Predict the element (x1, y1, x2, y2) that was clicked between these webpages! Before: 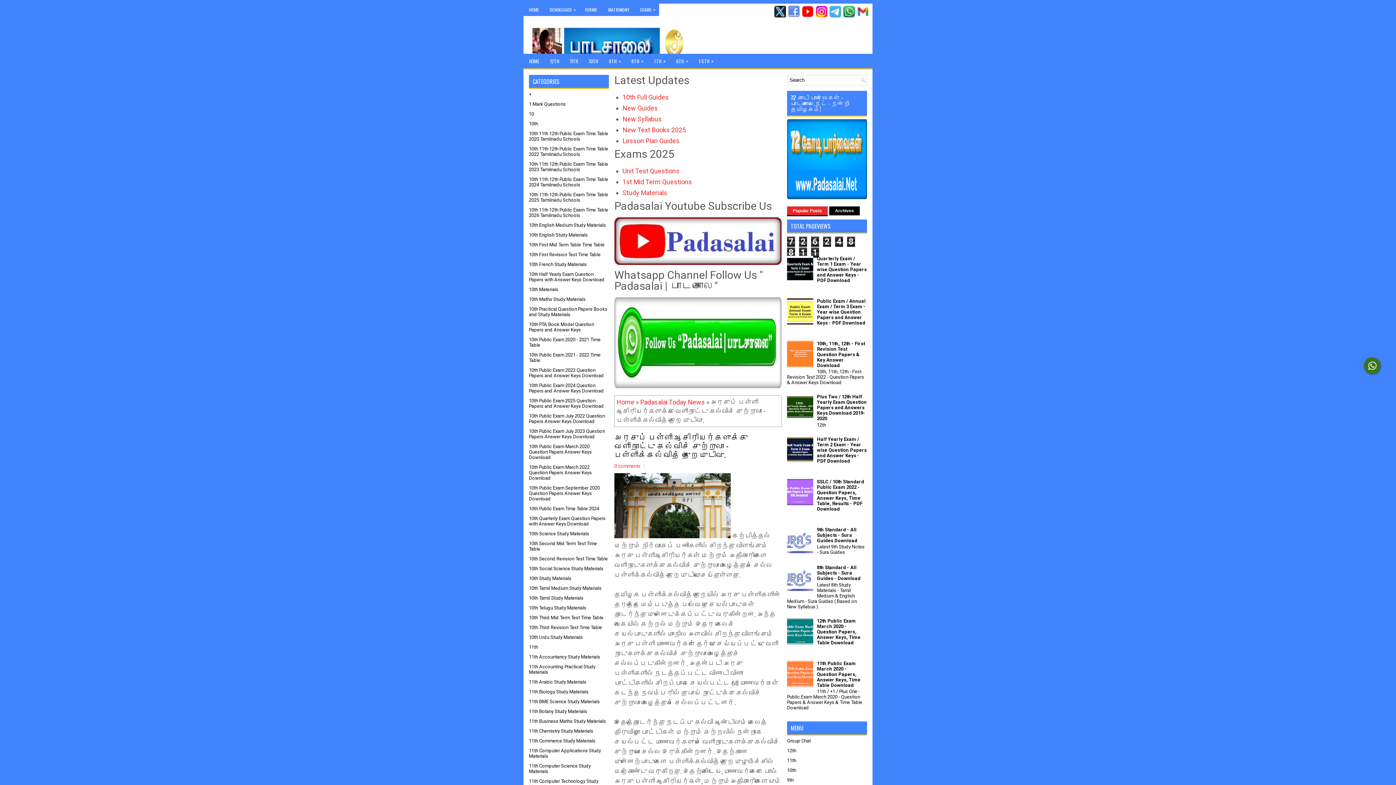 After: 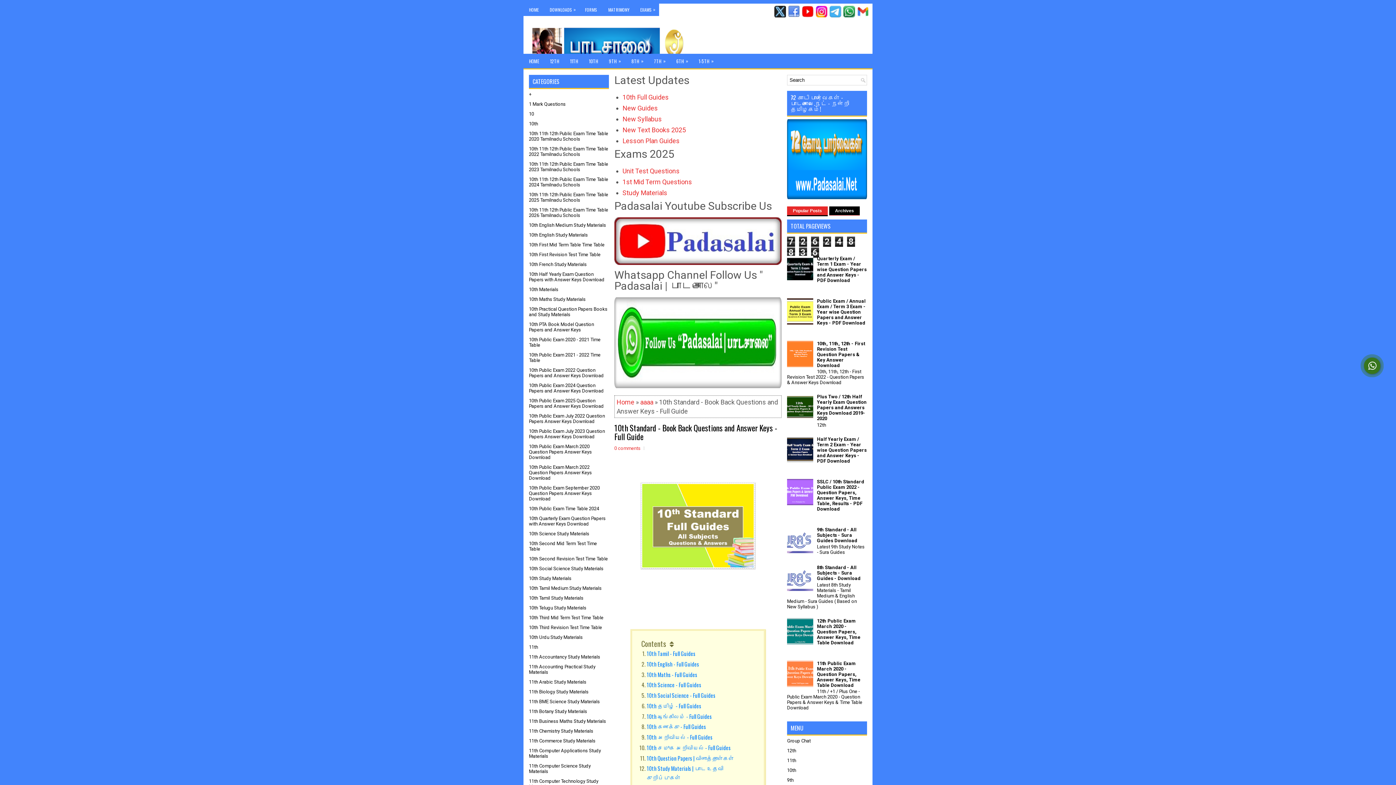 Action: bbox: (622, 93, 668, 100) label: 10th Full Guides